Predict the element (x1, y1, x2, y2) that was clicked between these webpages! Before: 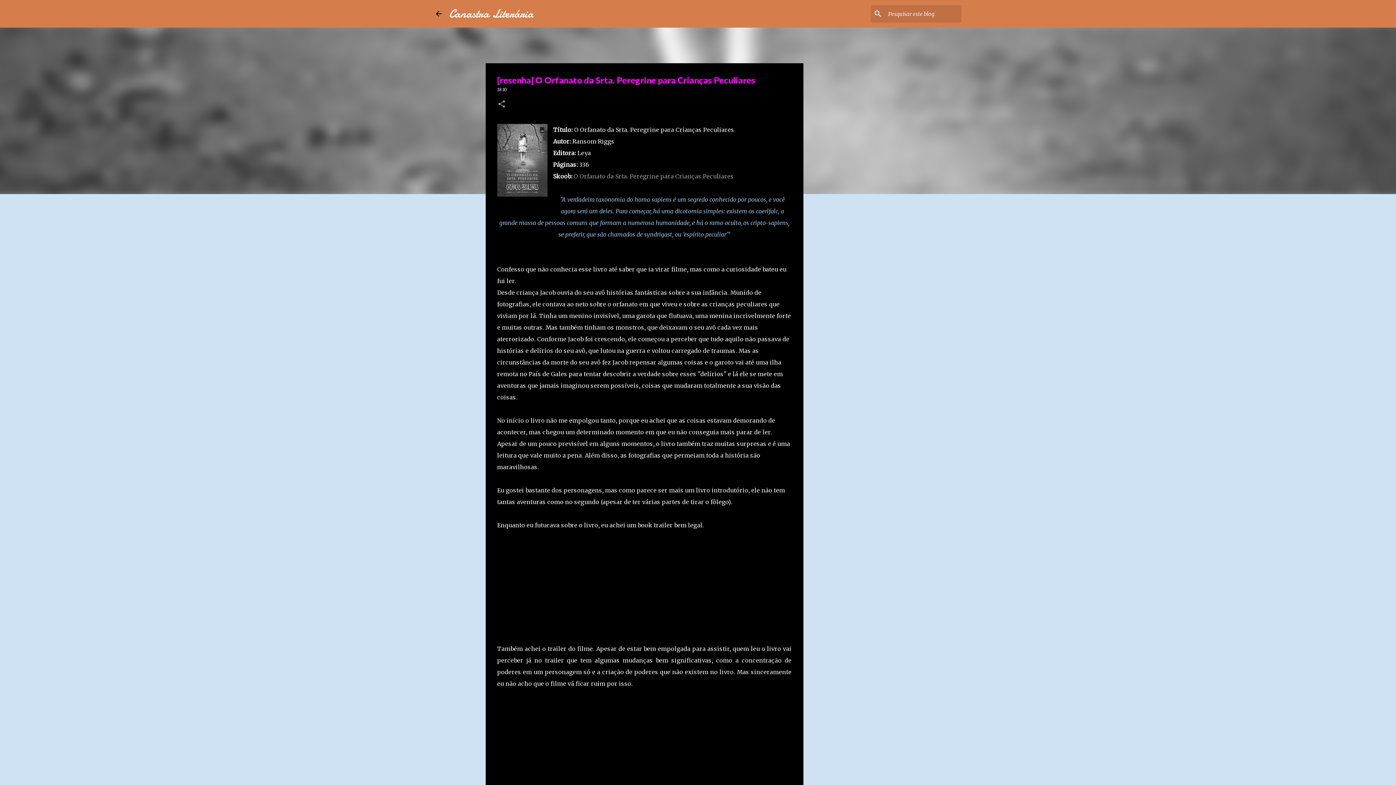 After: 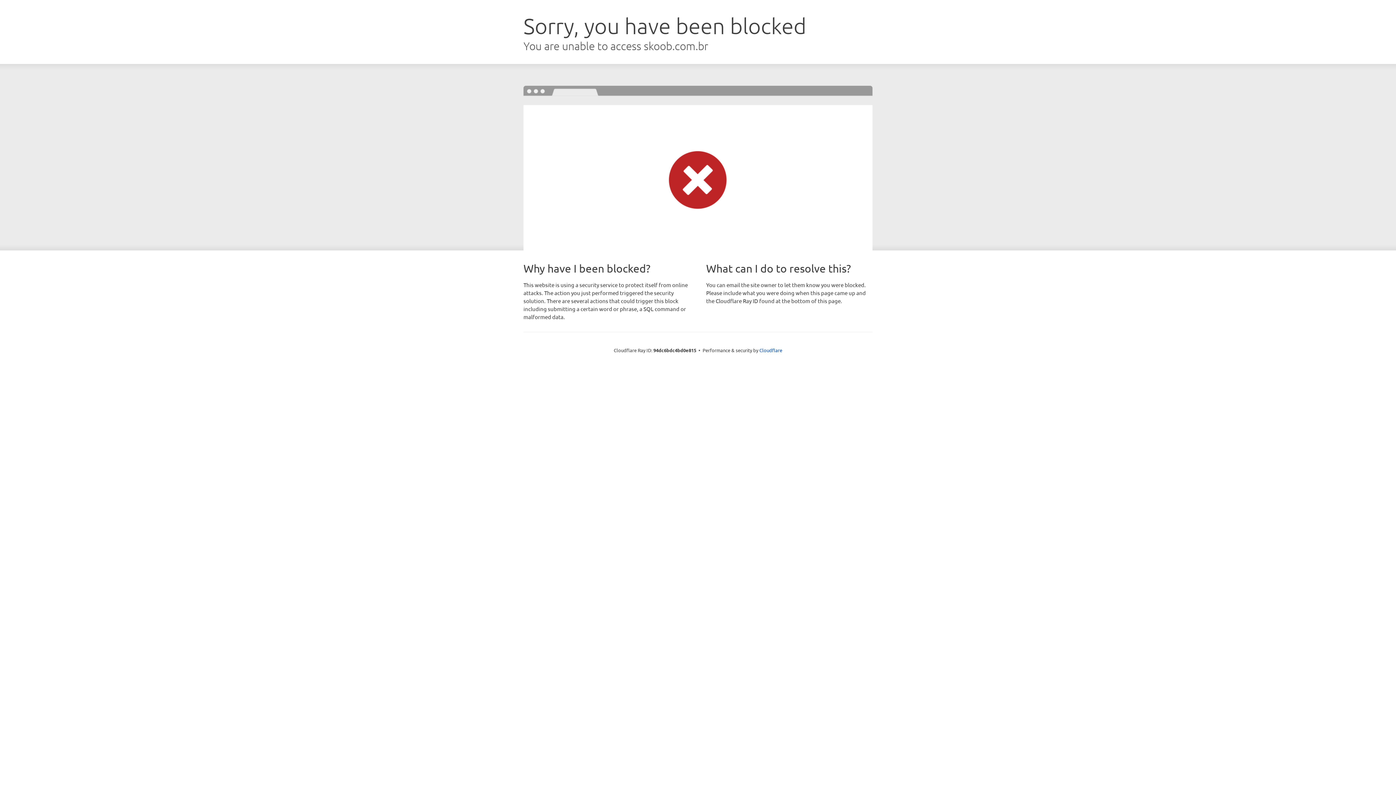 Action: label: O Orfanato da Srta. Peregrine para Crianças Peculiares bbox: (574, 172, 734, 180)